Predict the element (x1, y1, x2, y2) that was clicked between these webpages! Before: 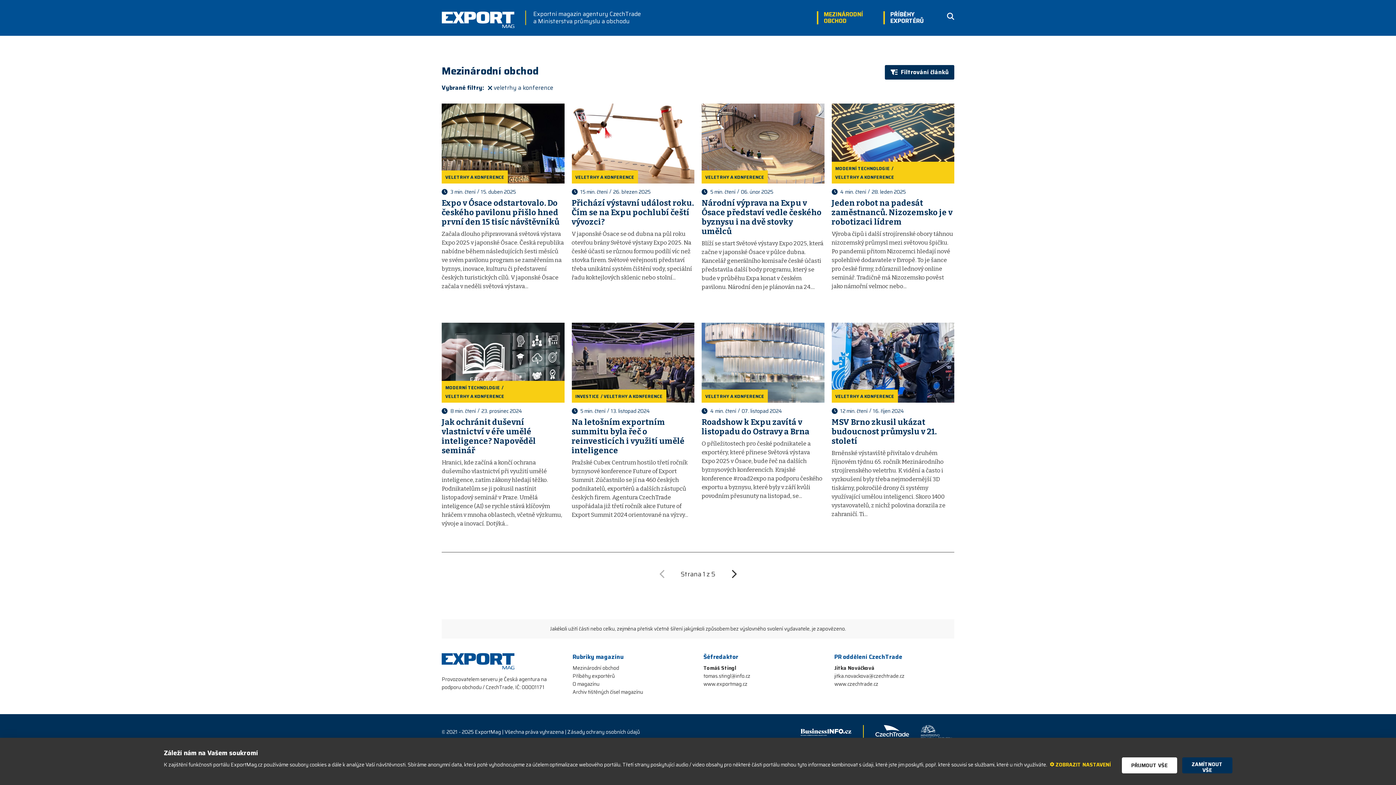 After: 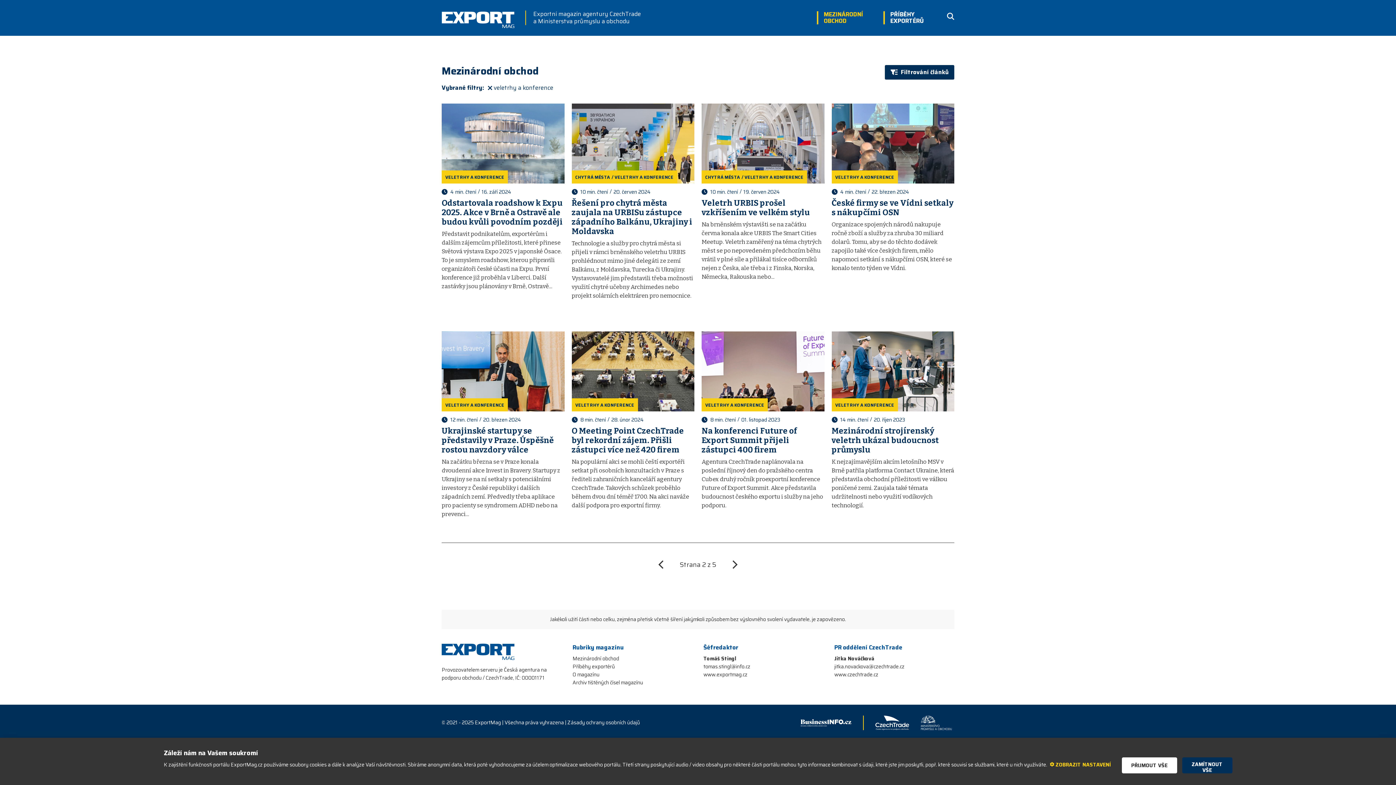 Action: bbox: (727, 567, 741, 581)